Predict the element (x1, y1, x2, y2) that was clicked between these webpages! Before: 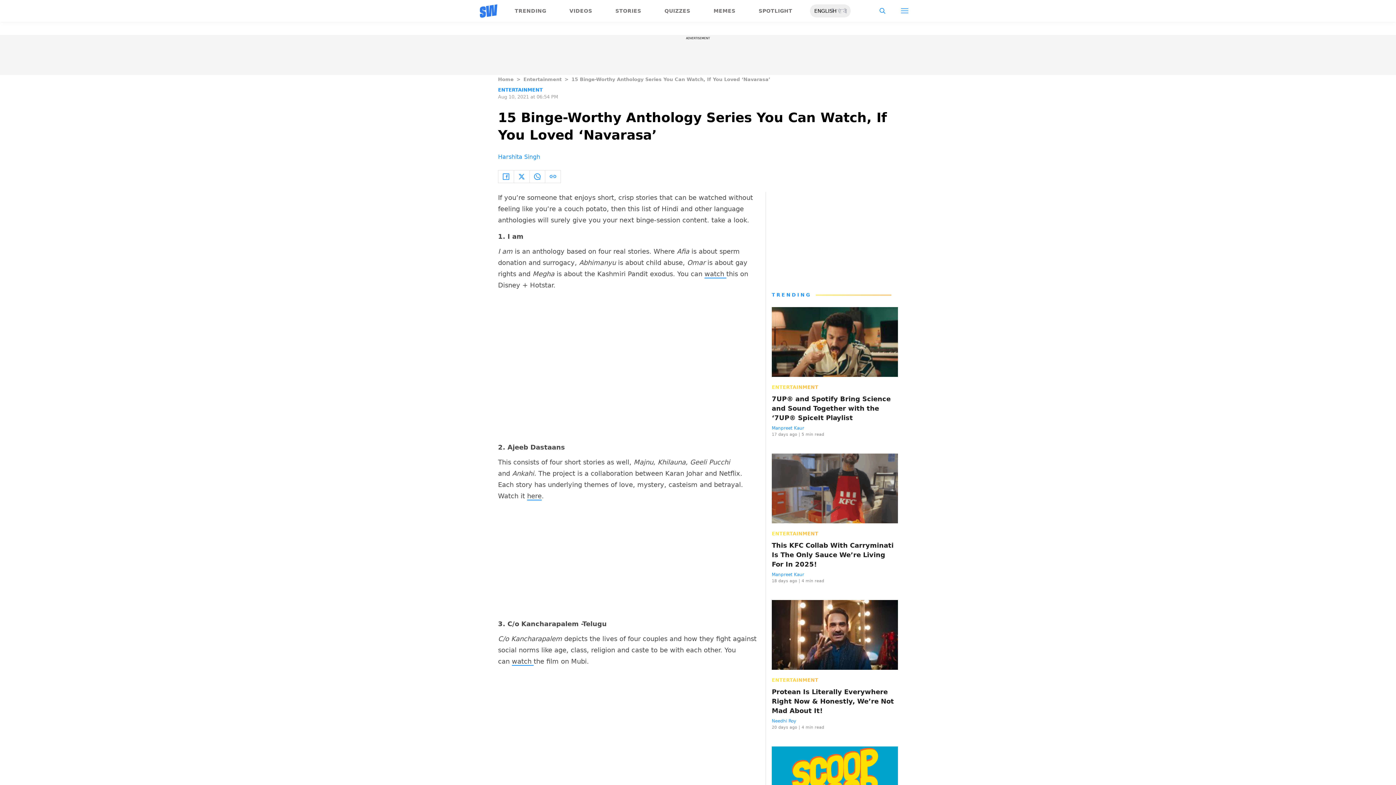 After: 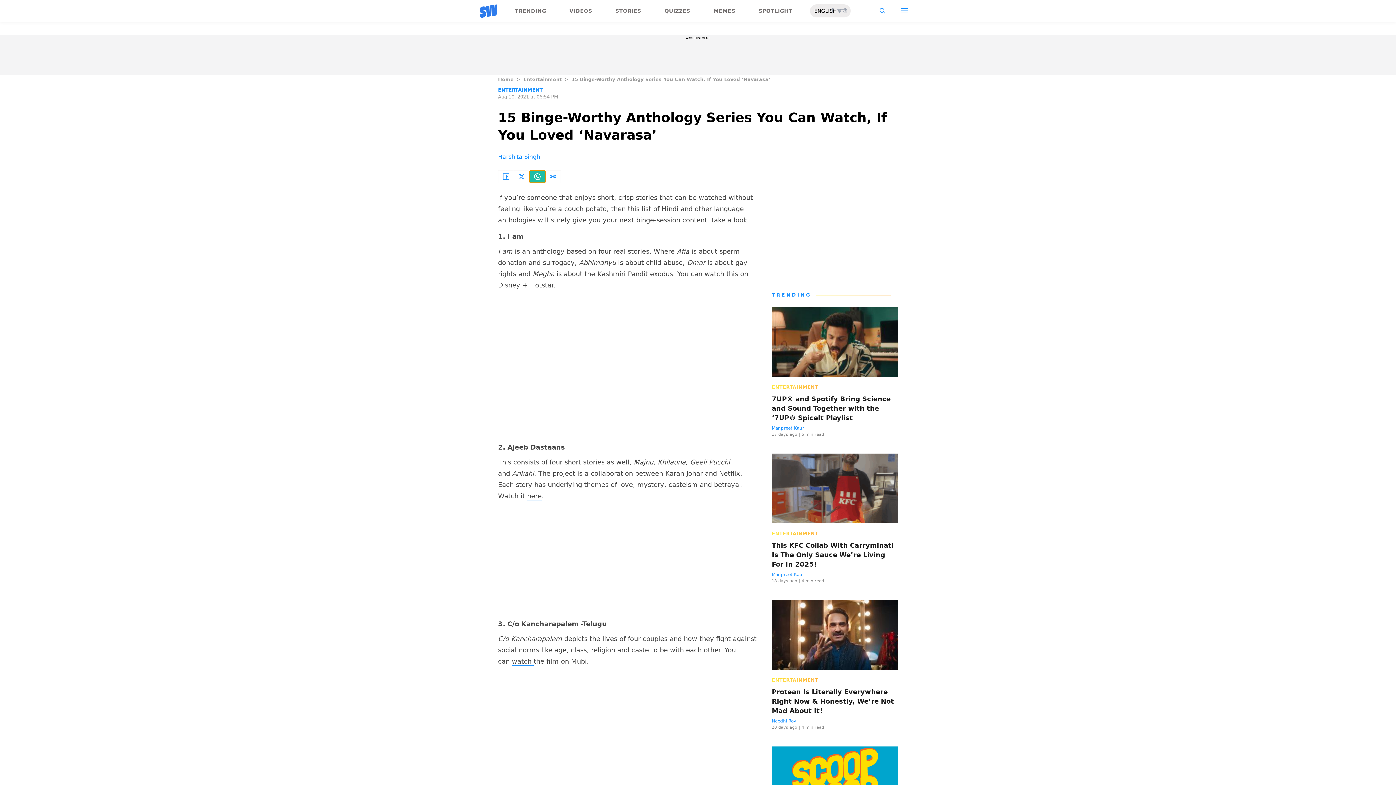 Action: bbox: (529, 170, 545, 182)